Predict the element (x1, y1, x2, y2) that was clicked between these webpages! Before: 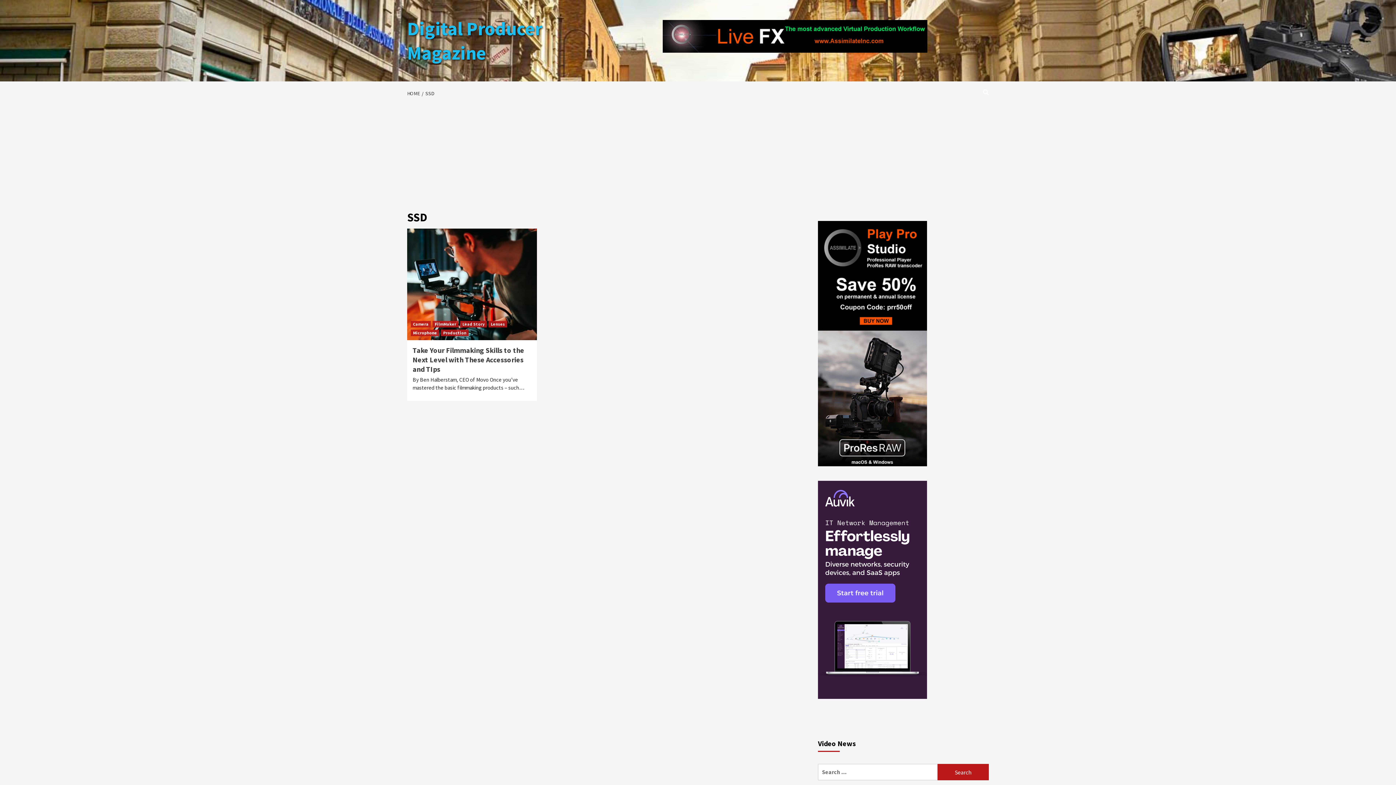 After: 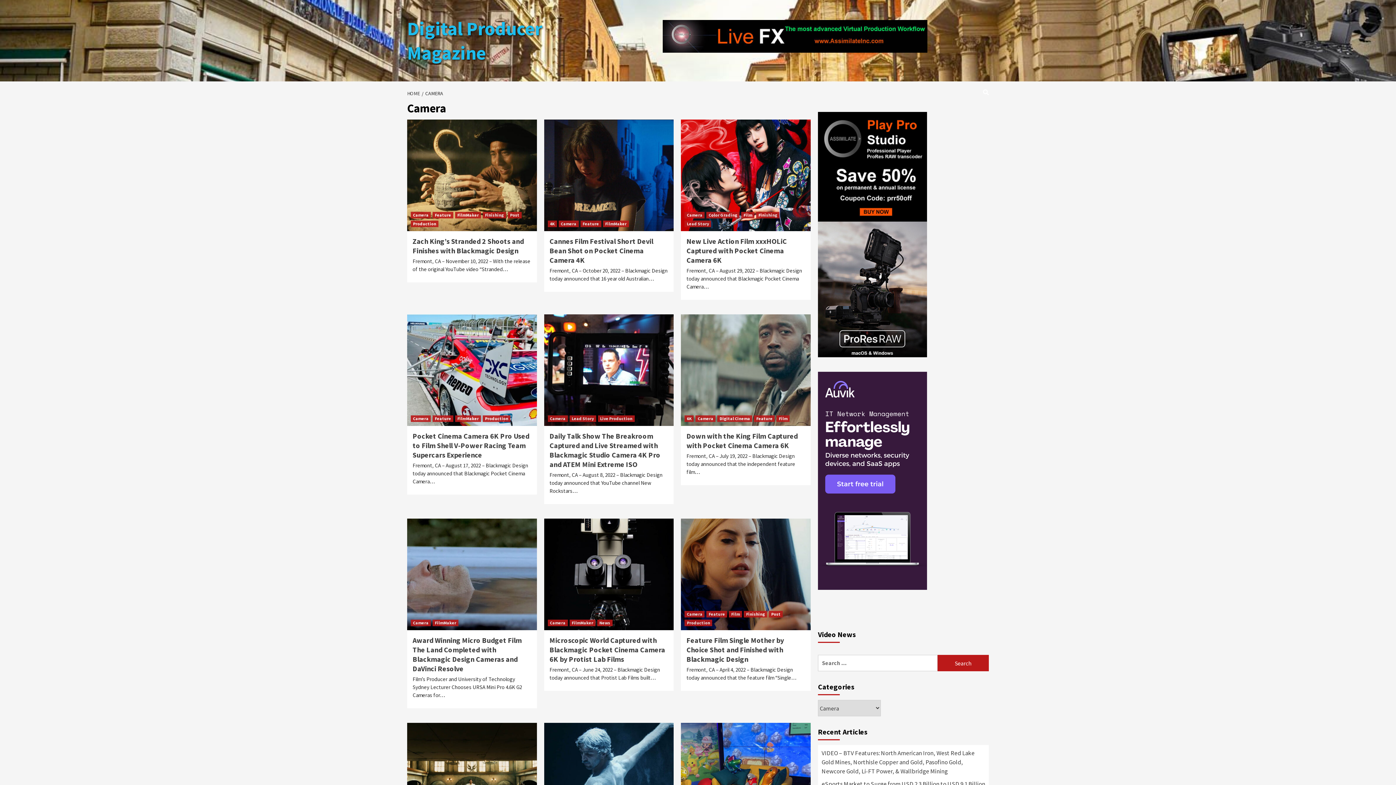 Action: label: Camera bbox: (410, 321, 430, 327)